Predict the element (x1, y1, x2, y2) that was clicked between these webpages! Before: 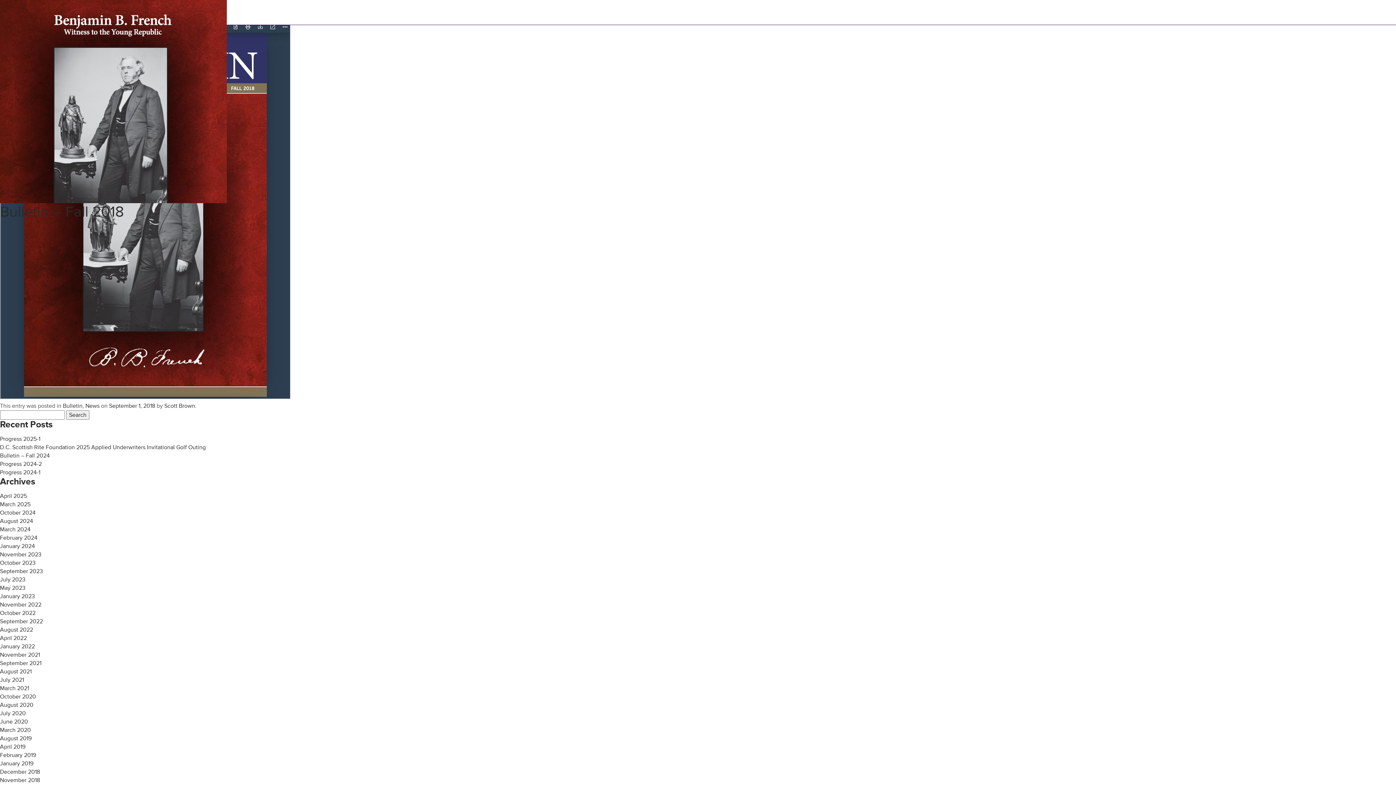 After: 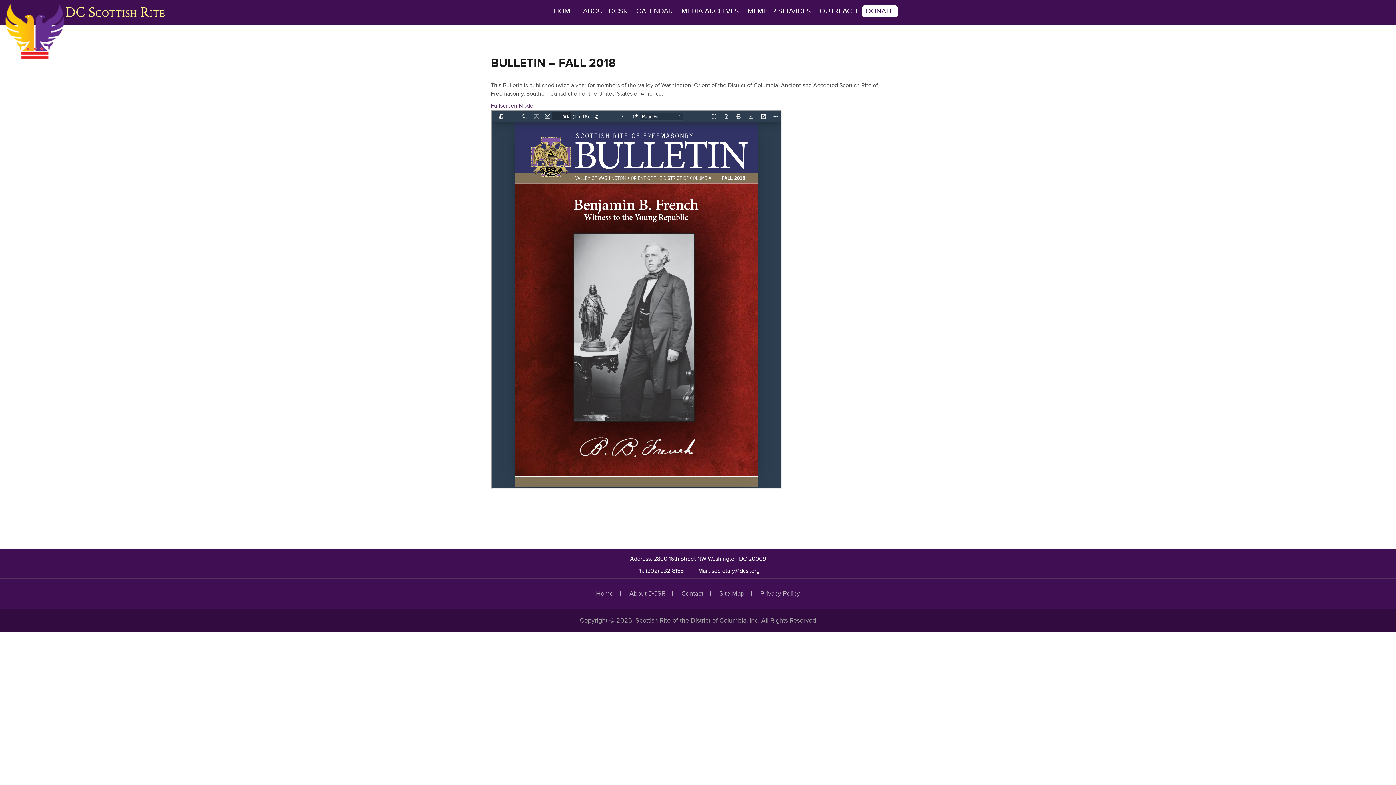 Action: bbox: (109, 402, 155, 409) label: September 1, 2018